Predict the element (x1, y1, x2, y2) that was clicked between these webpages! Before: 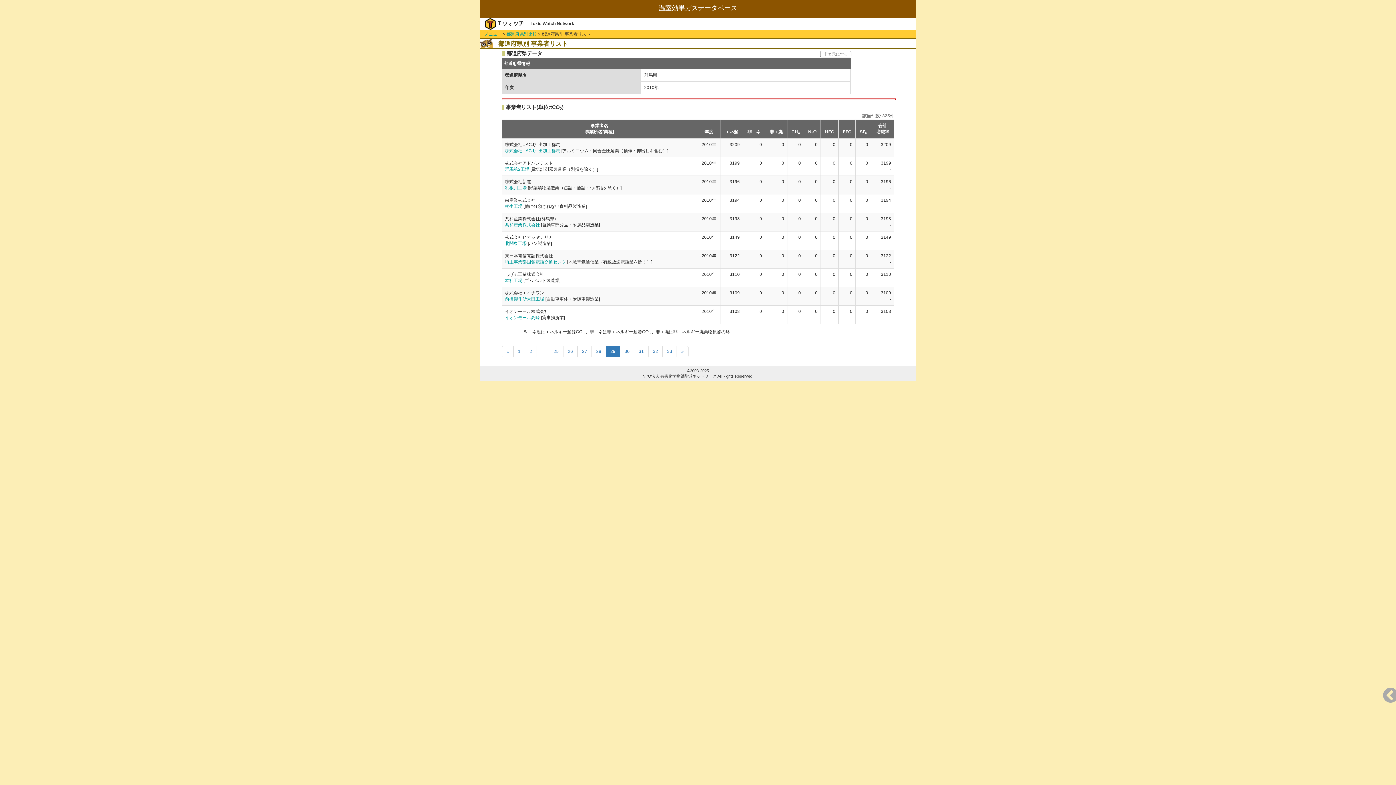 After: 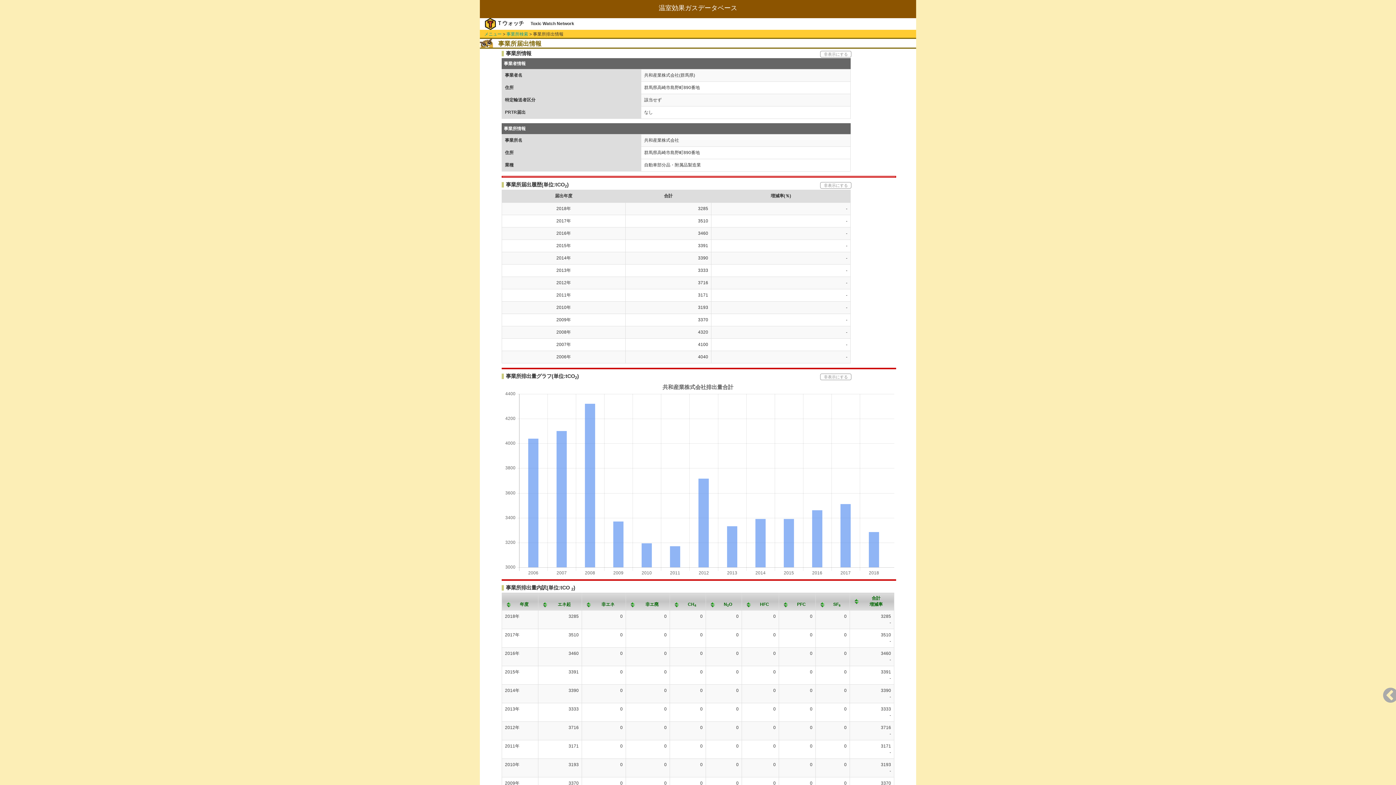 Action: label: 共和産業株式会社 bbox: (505, 222, 540, 227)